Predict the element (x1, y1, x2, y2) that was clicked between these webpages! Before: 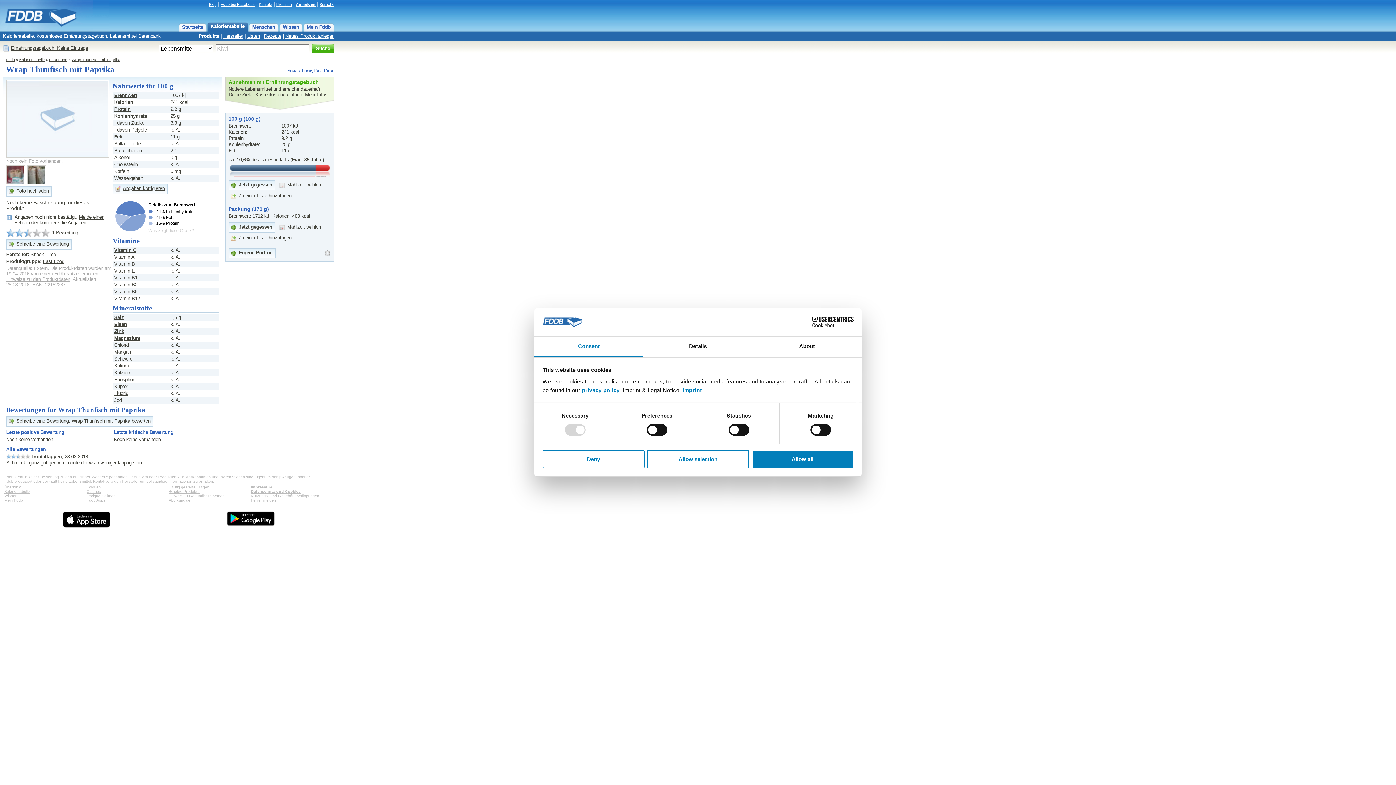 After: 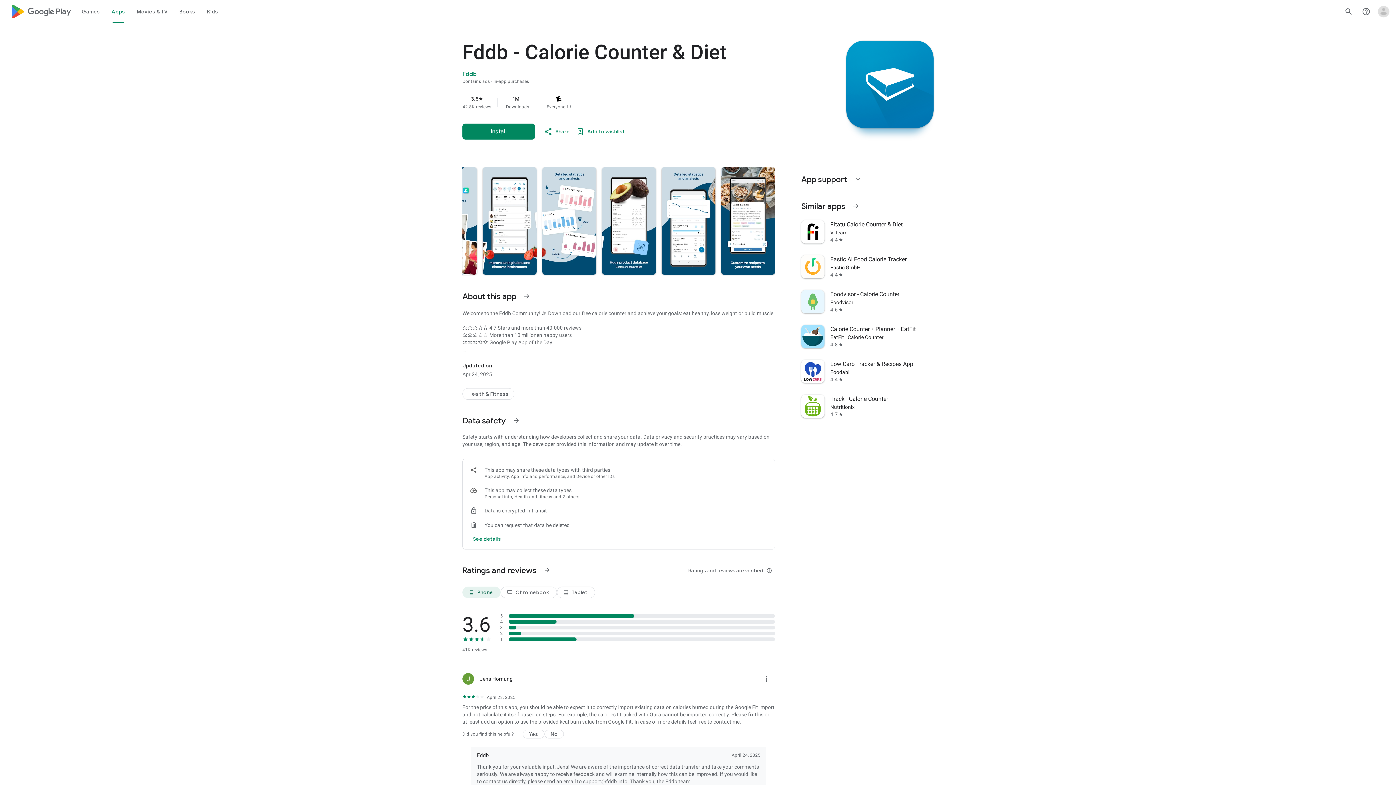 Action: bbox: (223, 525, 278, 530)